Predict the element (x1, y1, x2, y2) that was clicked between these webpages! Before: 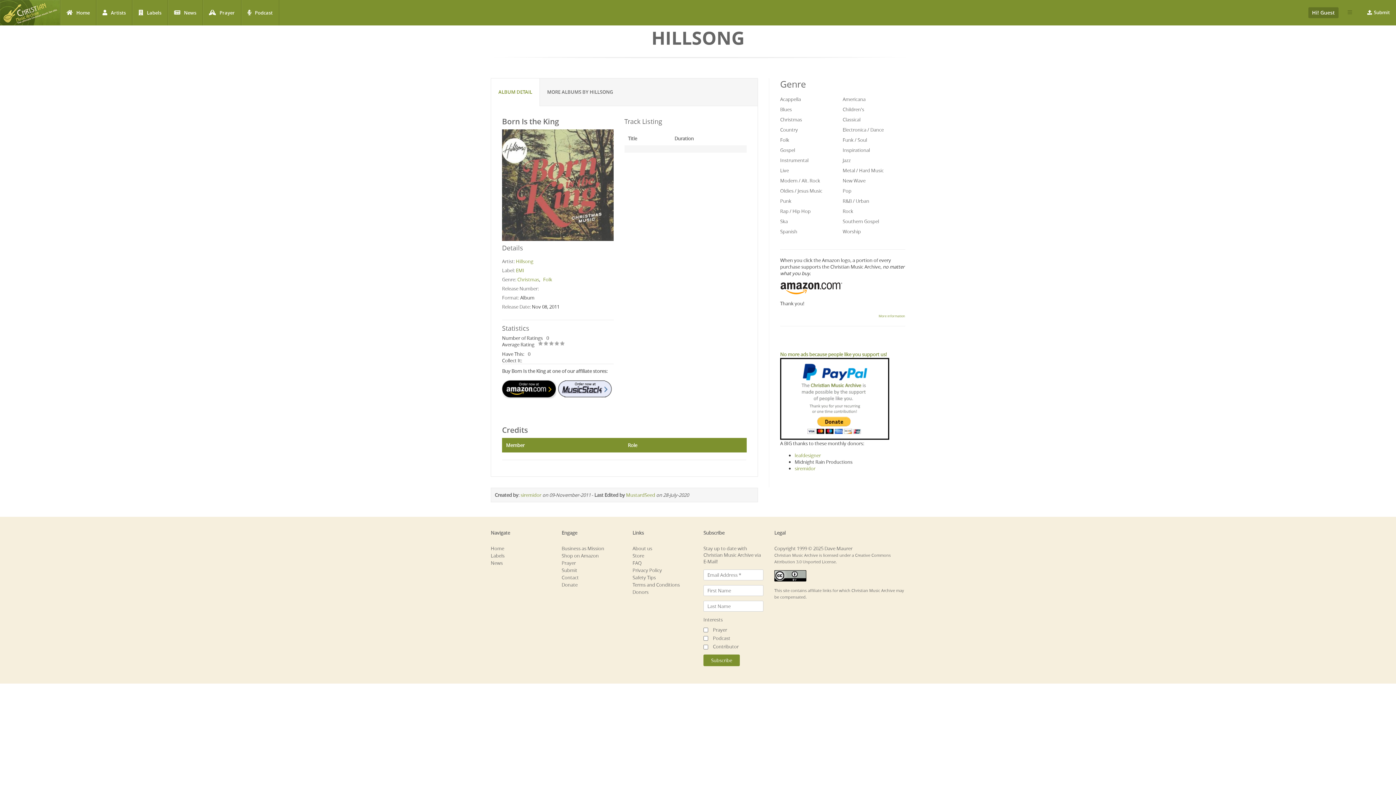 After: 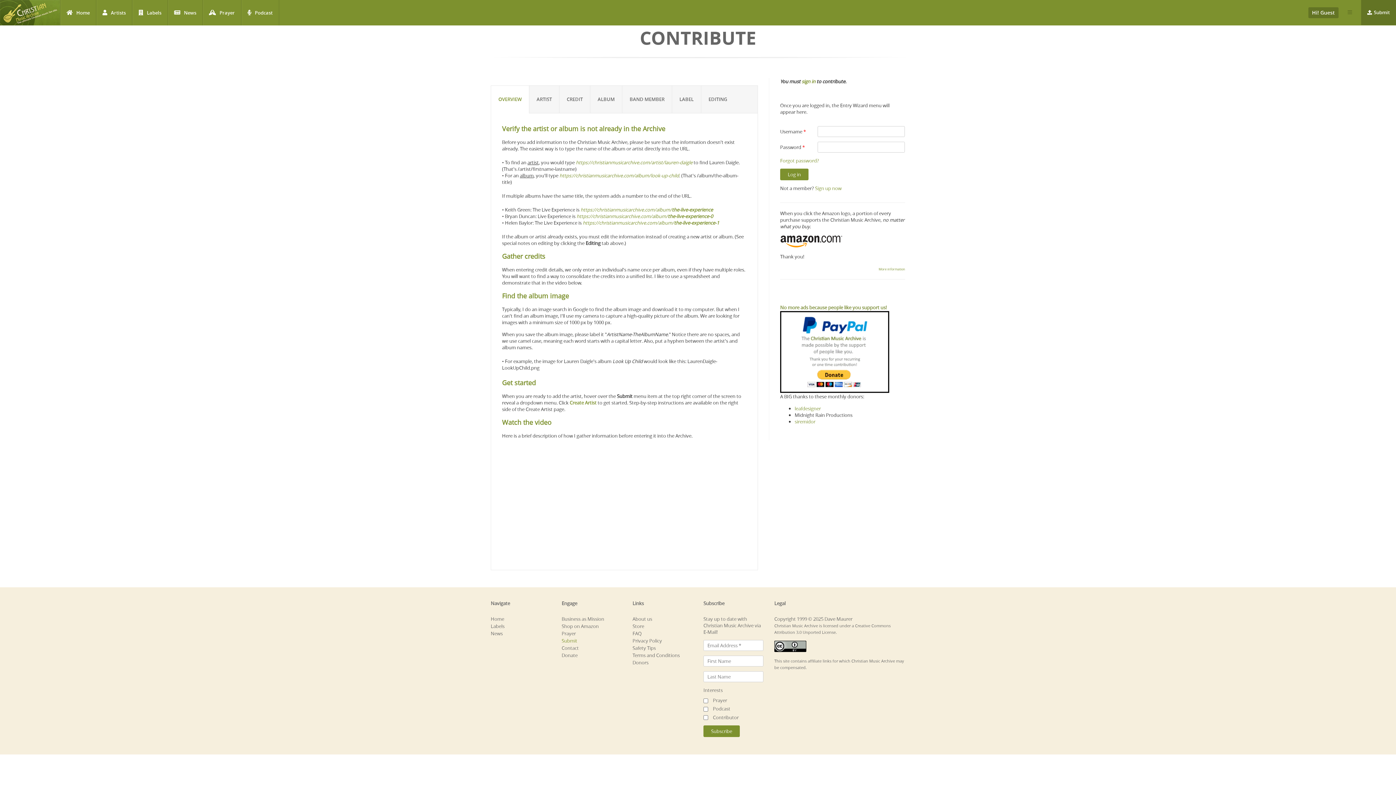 Action: label: Submit bbox: (1361, 0, 1396, 25)